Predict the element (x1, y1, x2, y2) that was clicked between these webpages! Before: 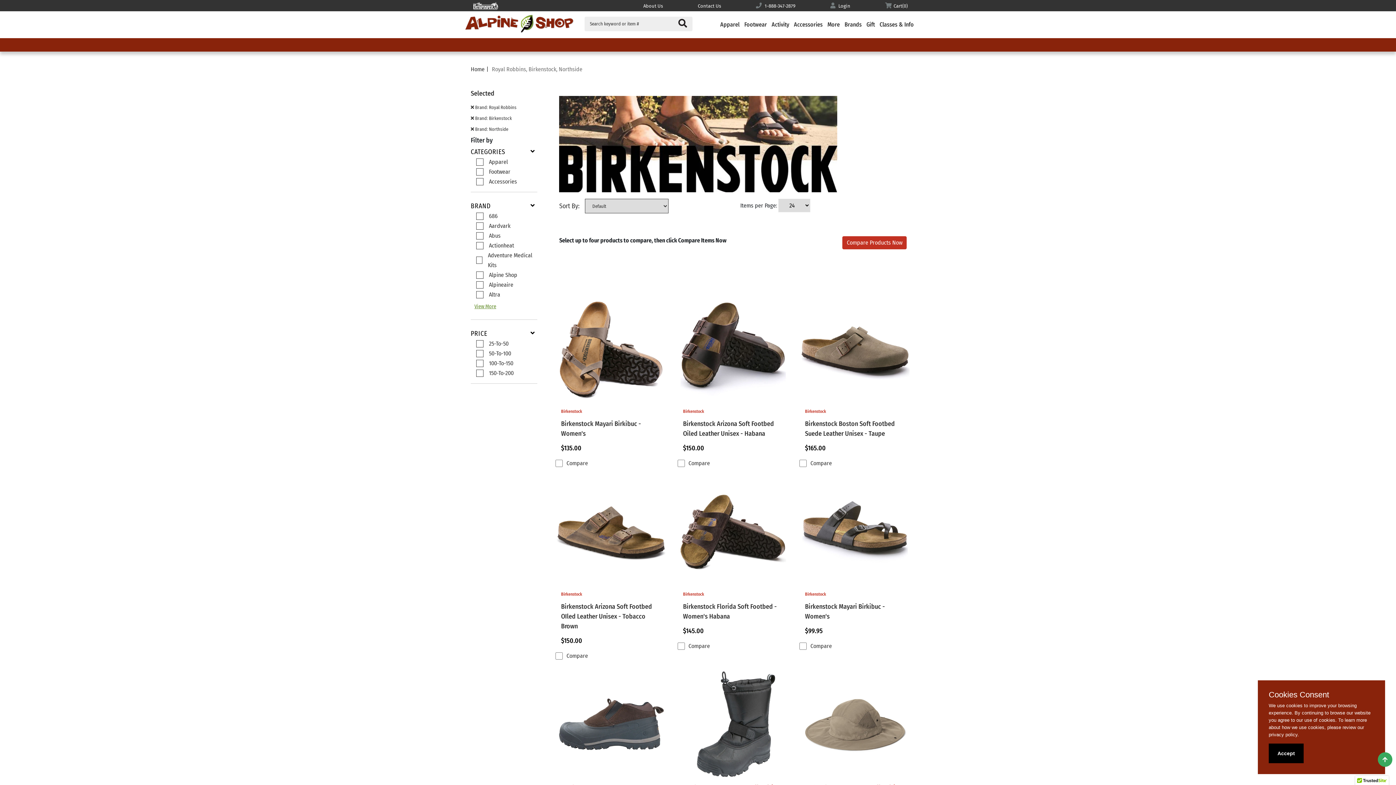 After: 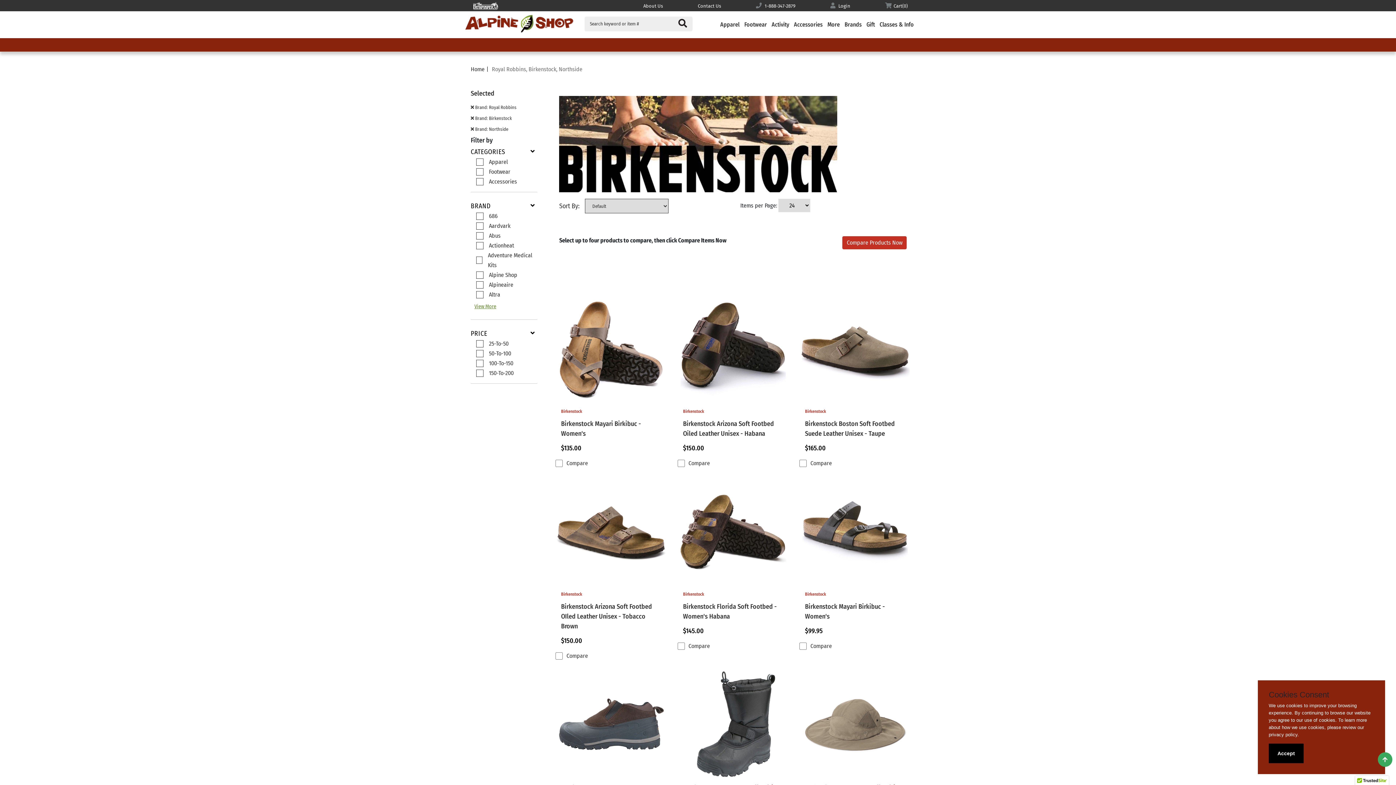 Action: label: Cookies Consent bbox: (1269, 691, 1374, 698)